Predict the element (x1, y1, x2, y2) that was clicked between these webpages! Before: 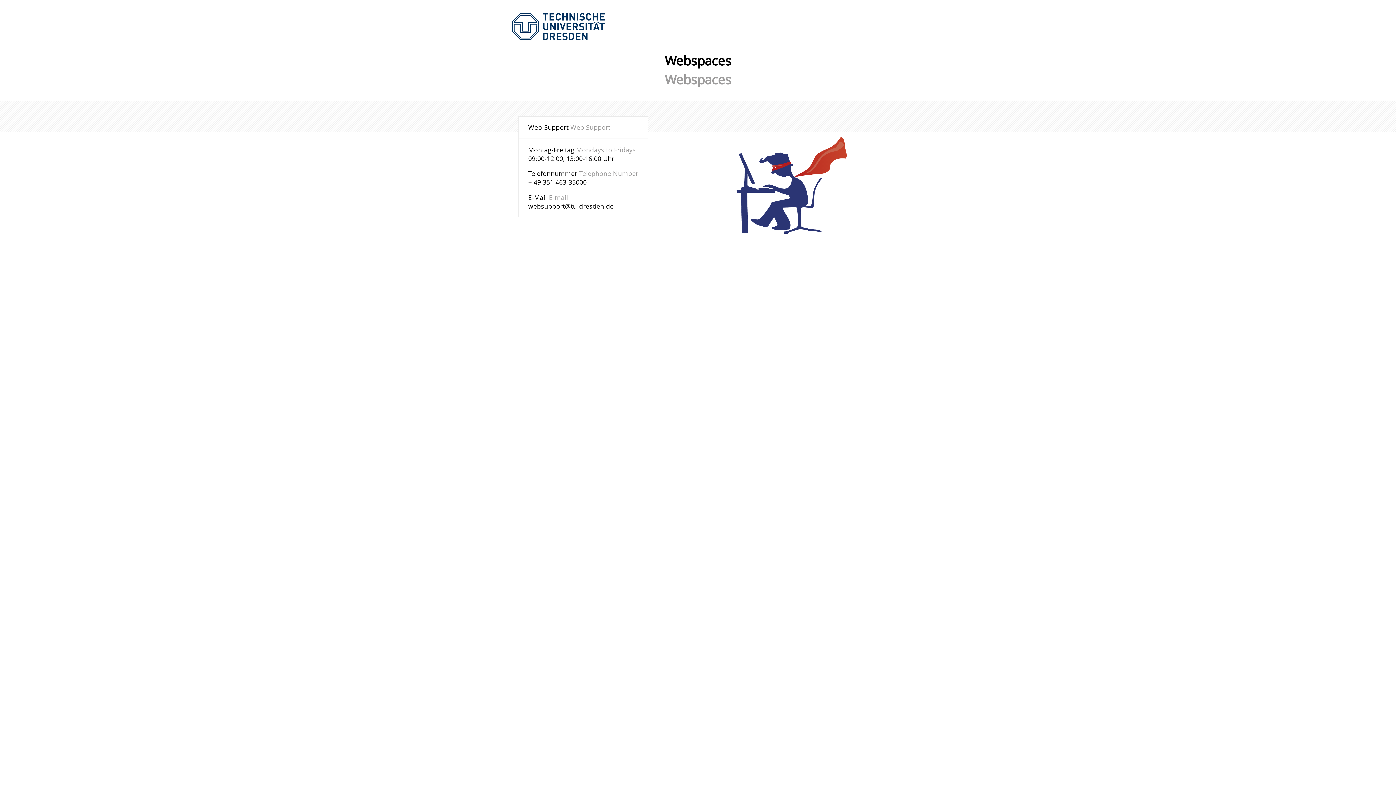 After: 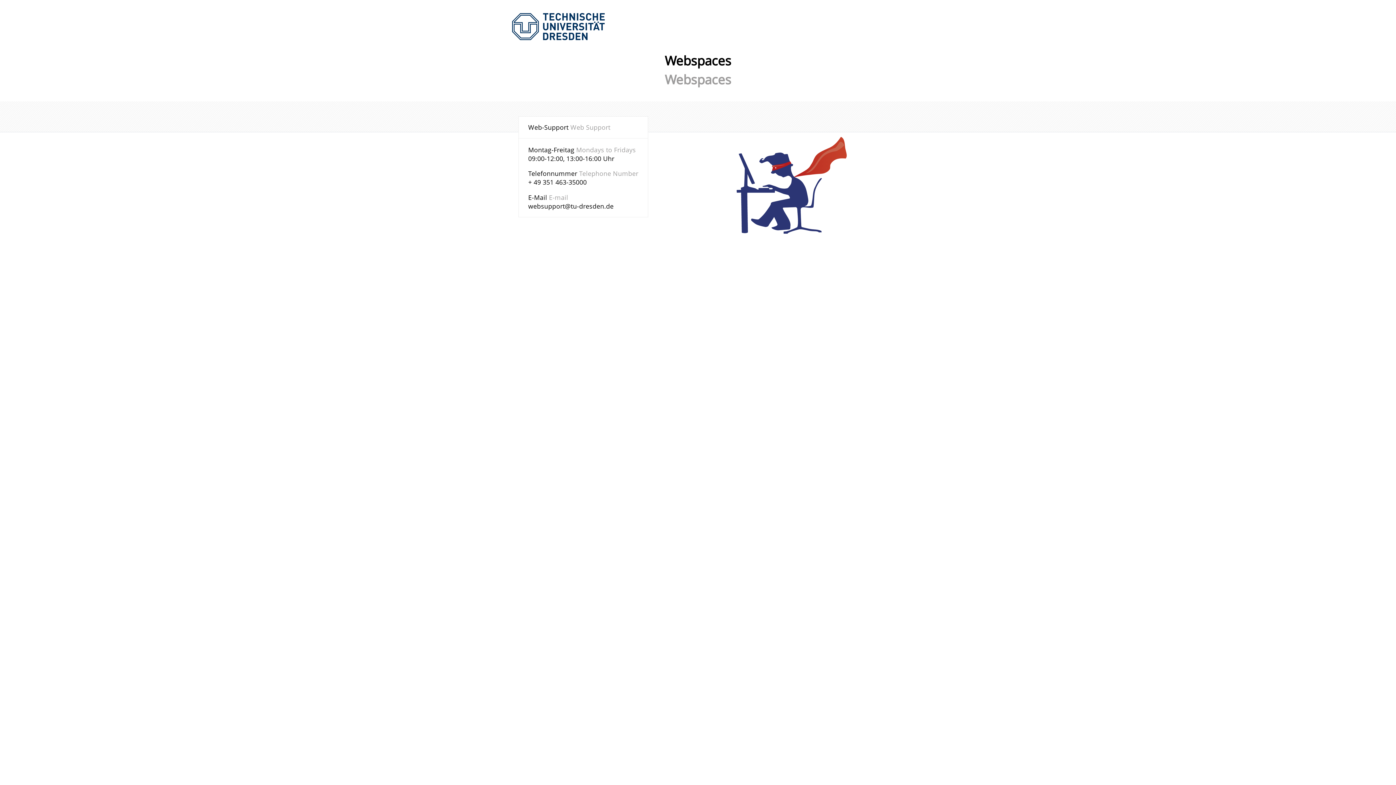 Action: label: websupport@tu-dresden.de bbox: (528, 201, 613, 210)